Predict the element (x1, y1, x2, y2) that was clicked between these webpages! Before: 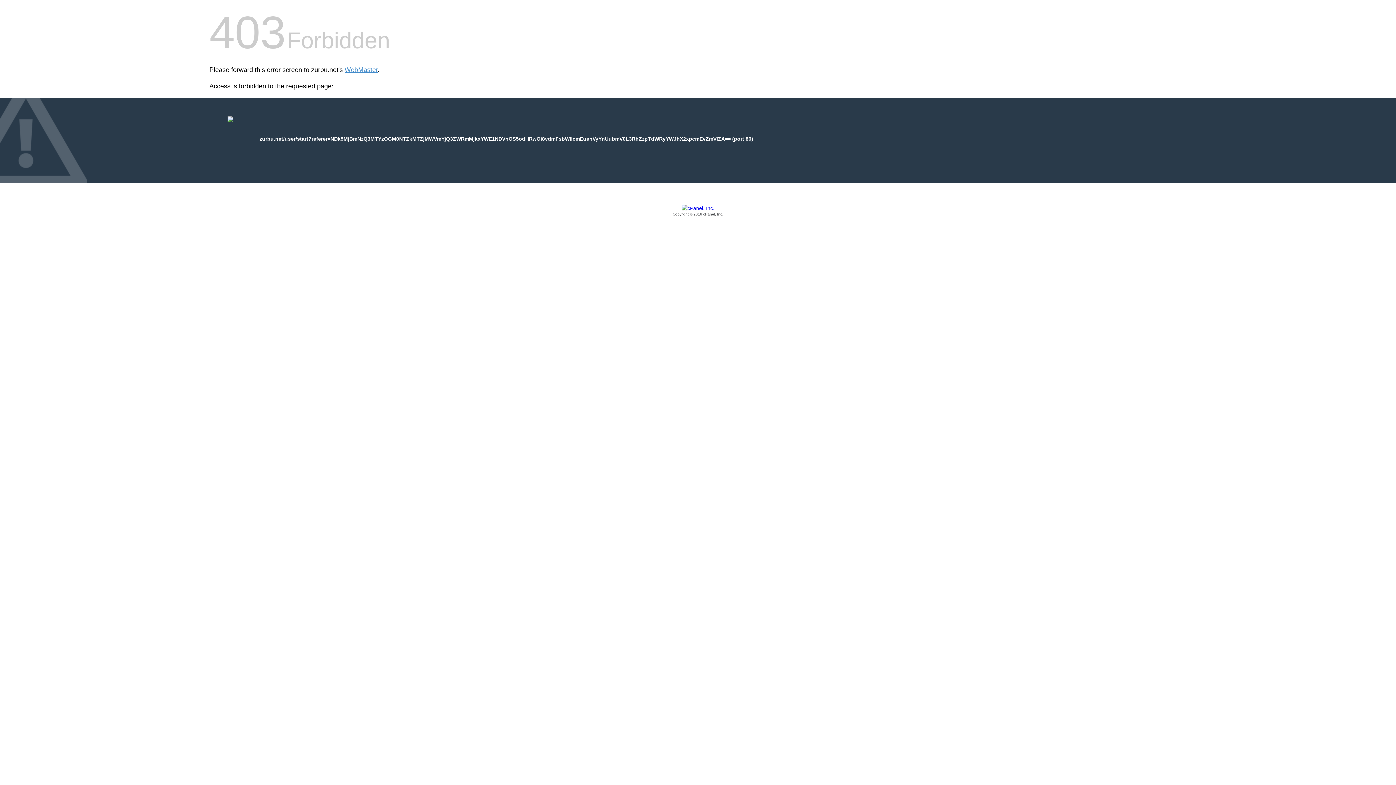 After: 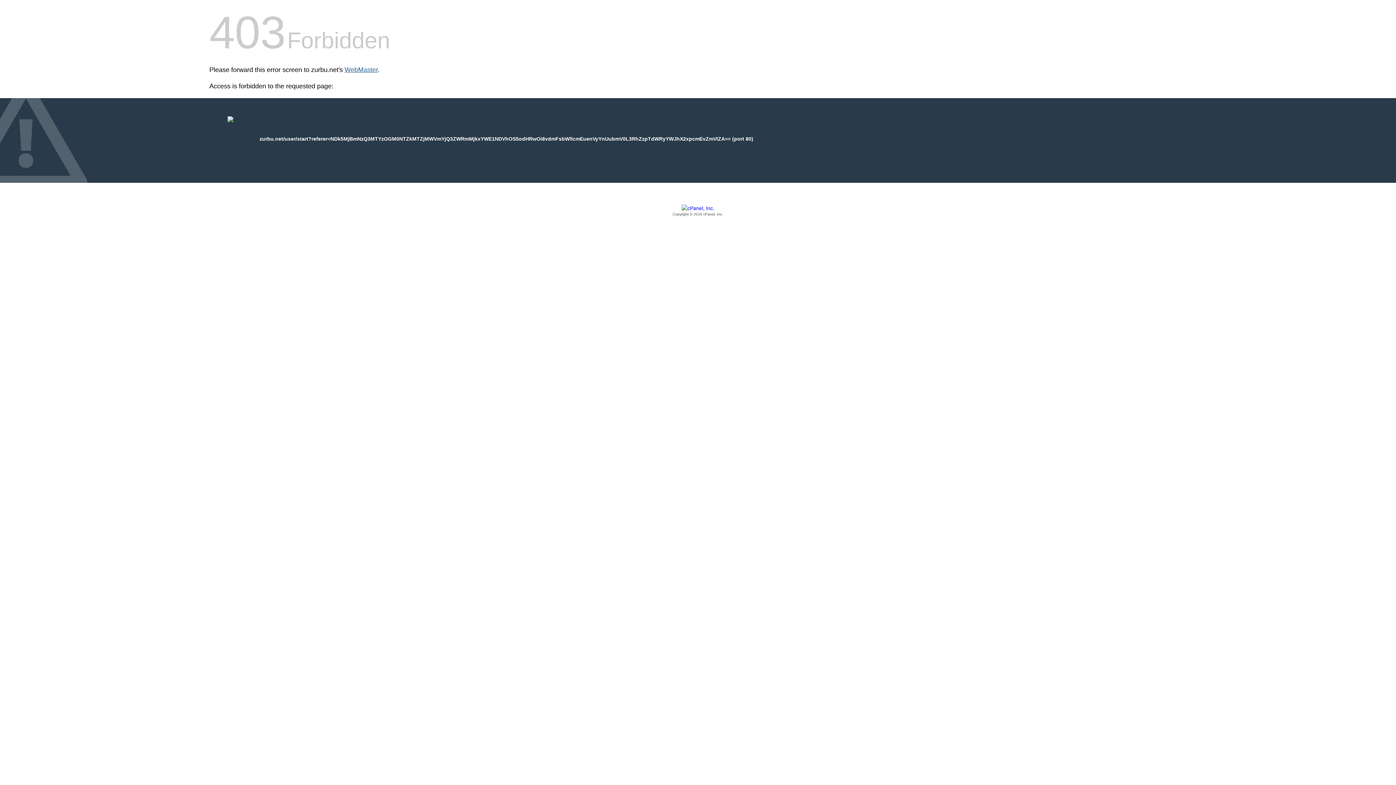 Action: label: WebMaster bbox: (344, 66, 377, 73)